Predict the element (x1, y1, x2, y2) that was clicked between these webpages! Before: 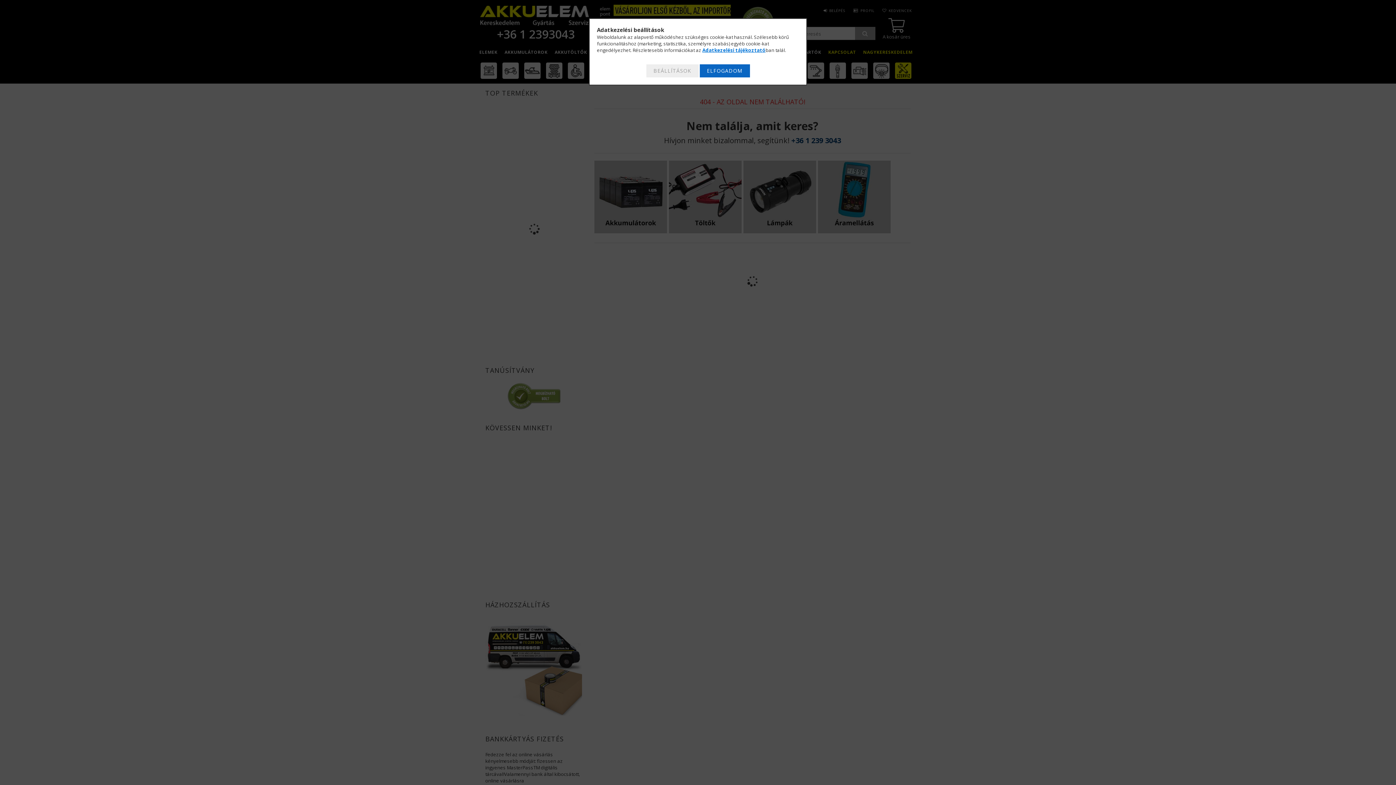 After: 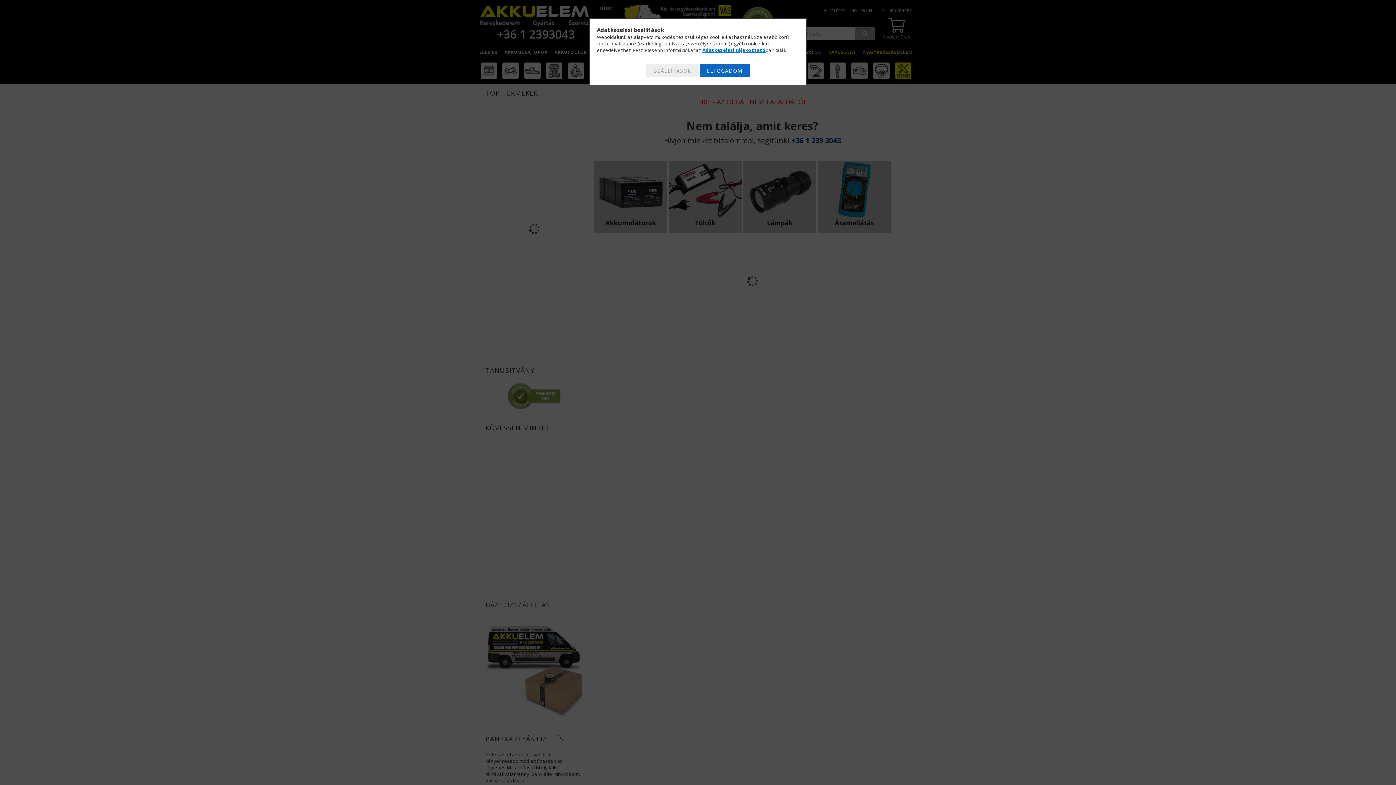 Action: label: Adatkezelési tájékoztató bbox: (702, 46, 765, 53)